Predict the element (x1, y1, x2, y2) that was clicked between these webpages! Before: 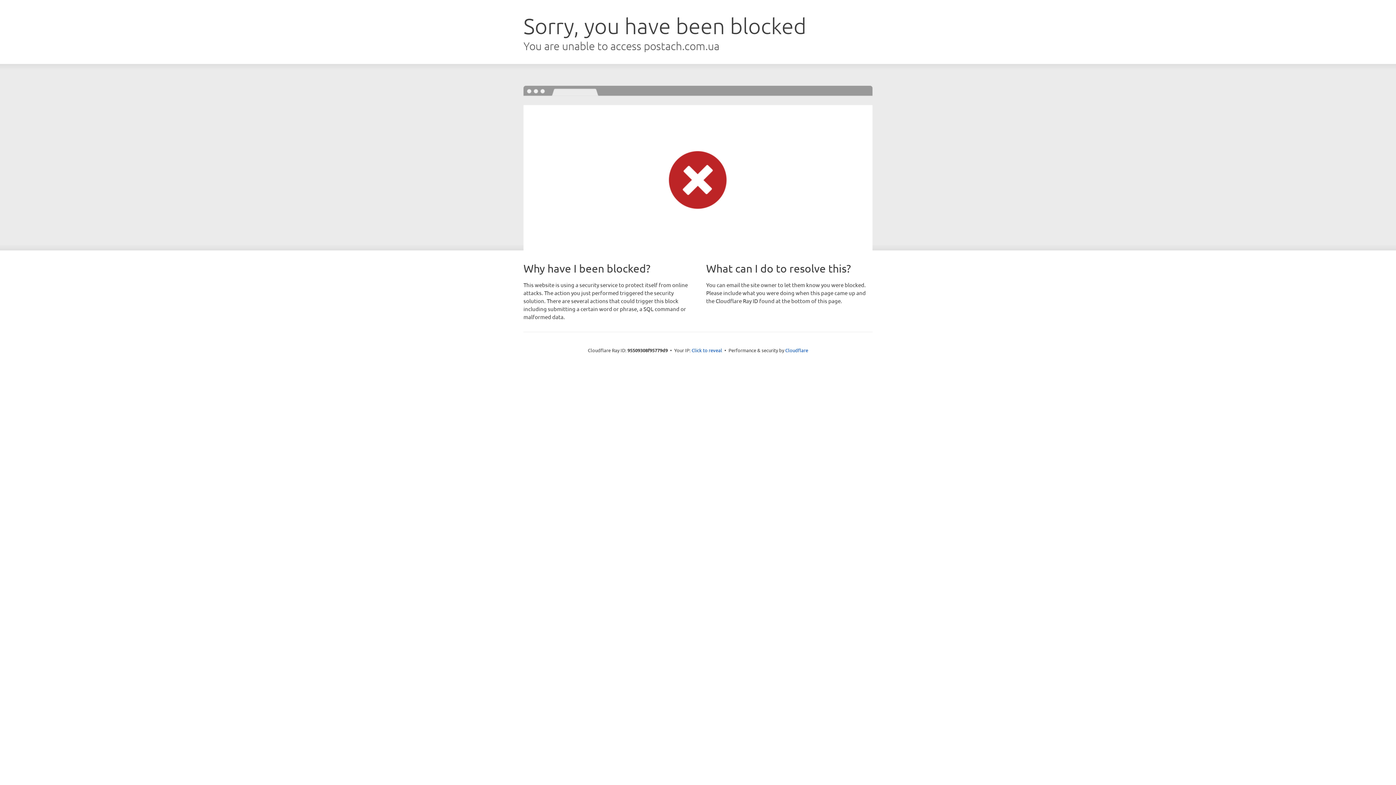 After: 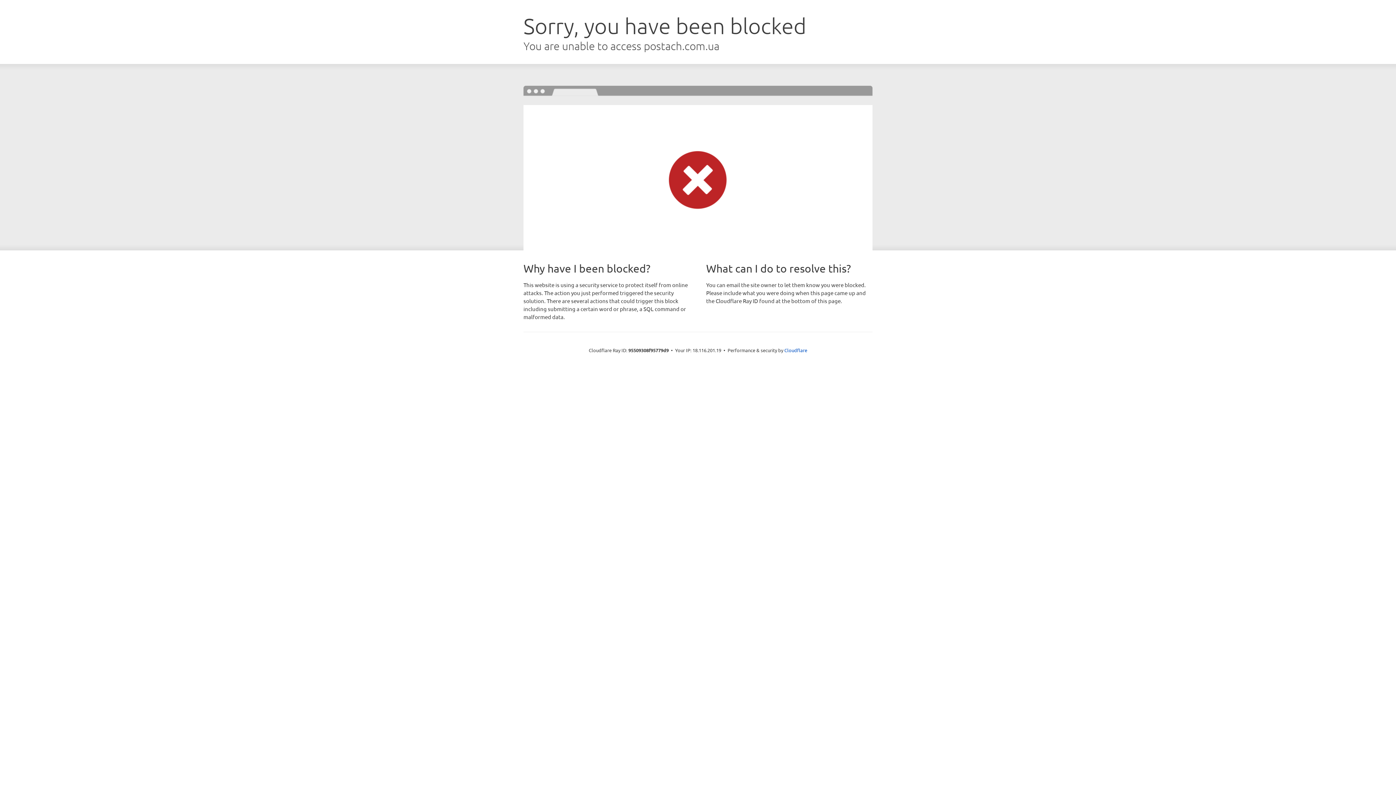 Action: bbox: (691, 346, 722, 353) label: Click to reveal